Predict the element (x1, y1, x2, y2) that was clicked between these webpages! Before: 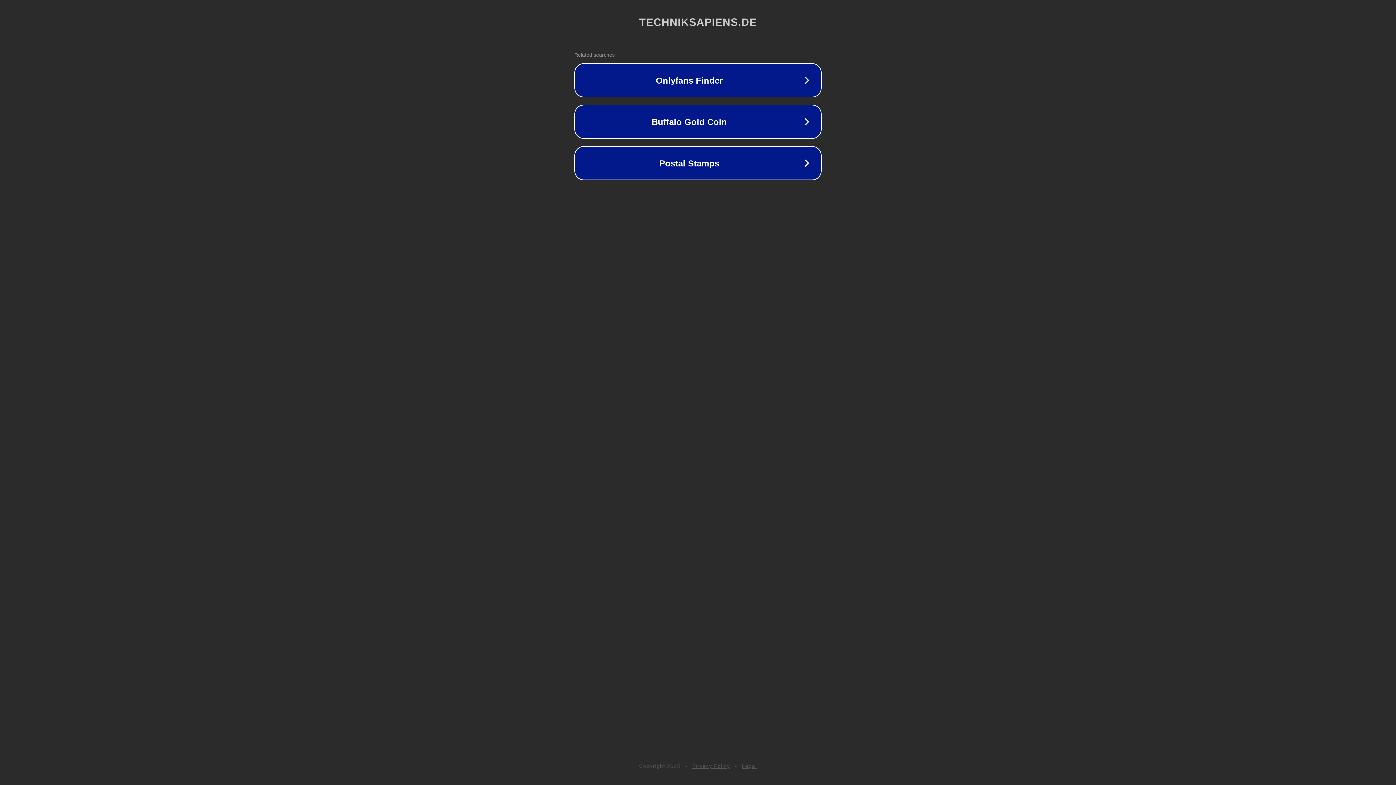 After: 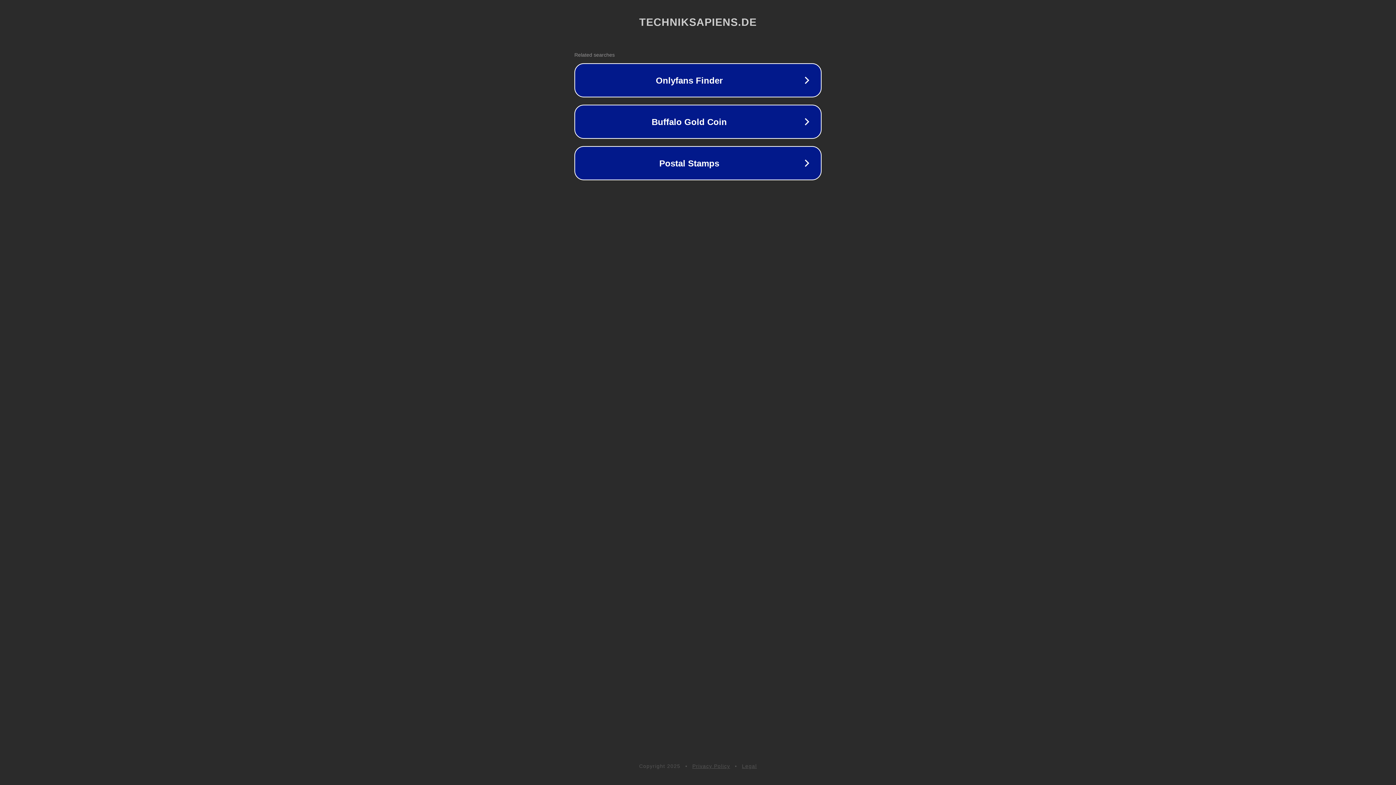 Action: bbox: (692, 763, 730, 769) label: Privacy Policy